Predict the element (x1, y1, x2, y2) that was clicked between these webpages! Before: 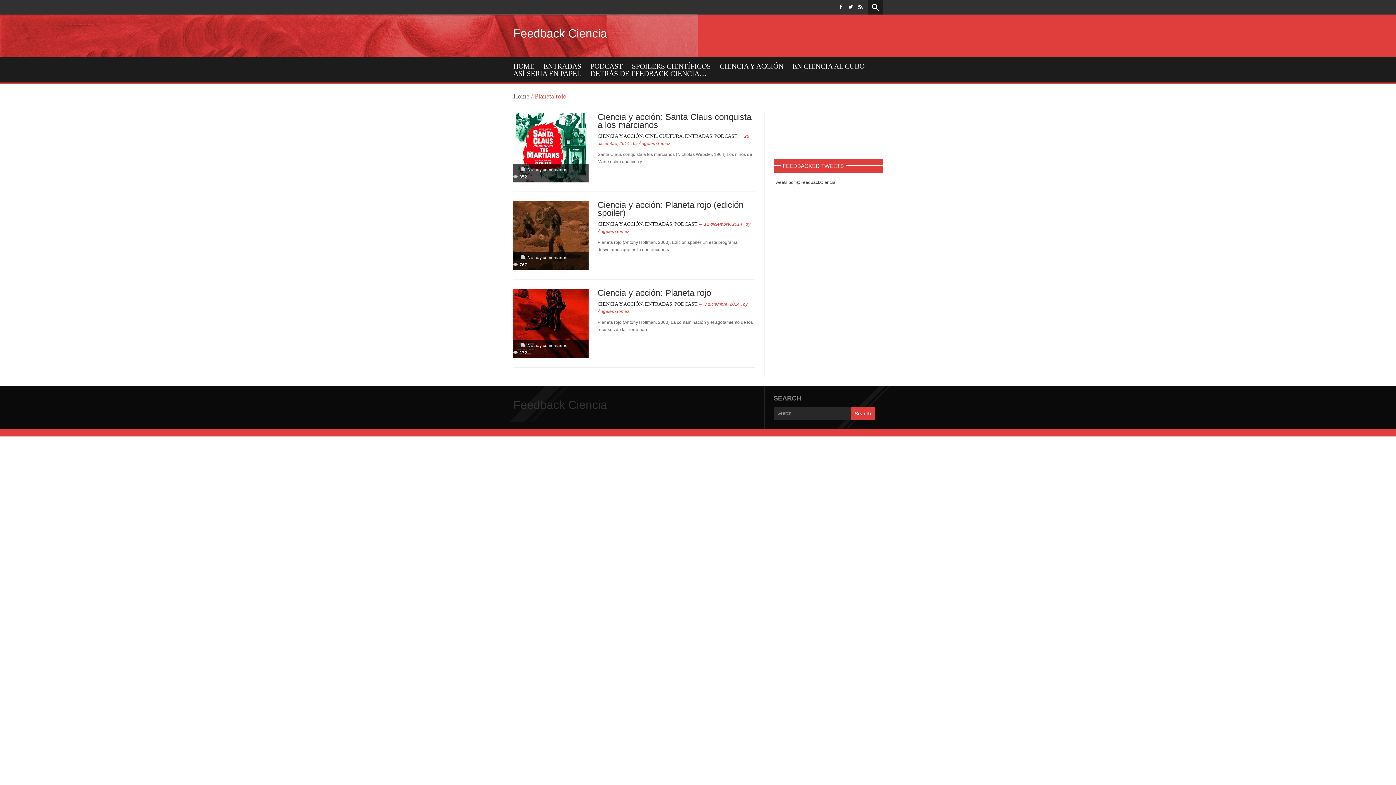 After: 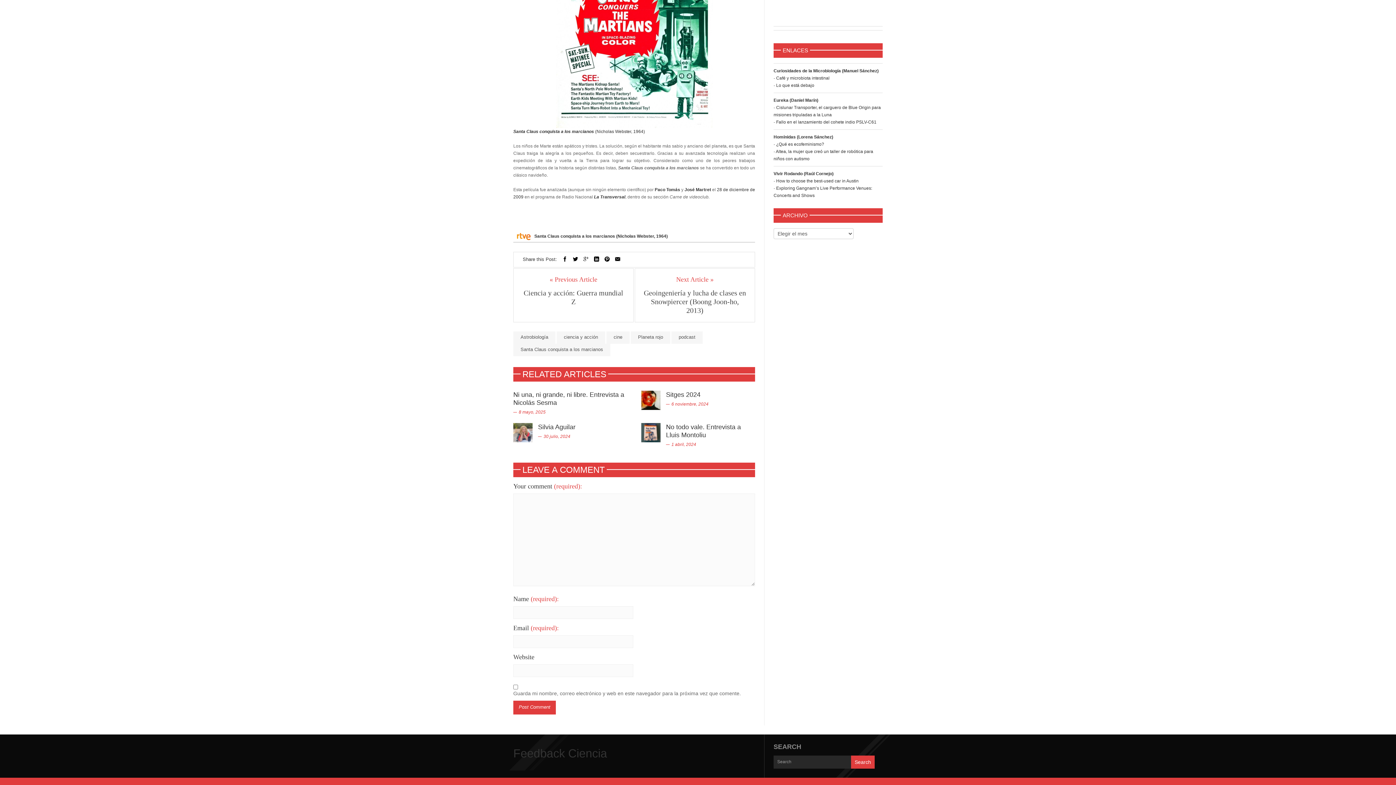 Action: label: No hay comentarios
en Ciencia y acción: Santa Claus conquista a los marcianos bbox: (527, 167, 567, 172)